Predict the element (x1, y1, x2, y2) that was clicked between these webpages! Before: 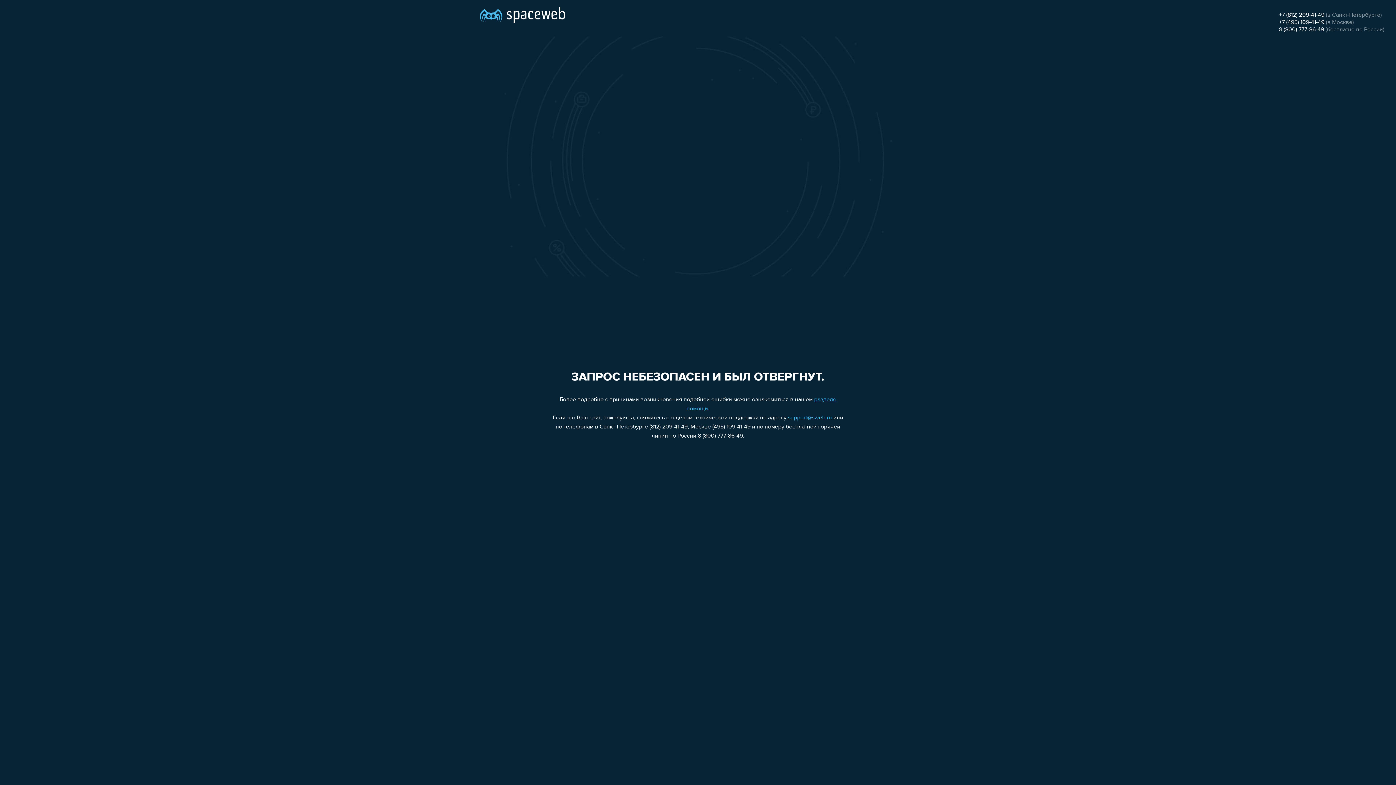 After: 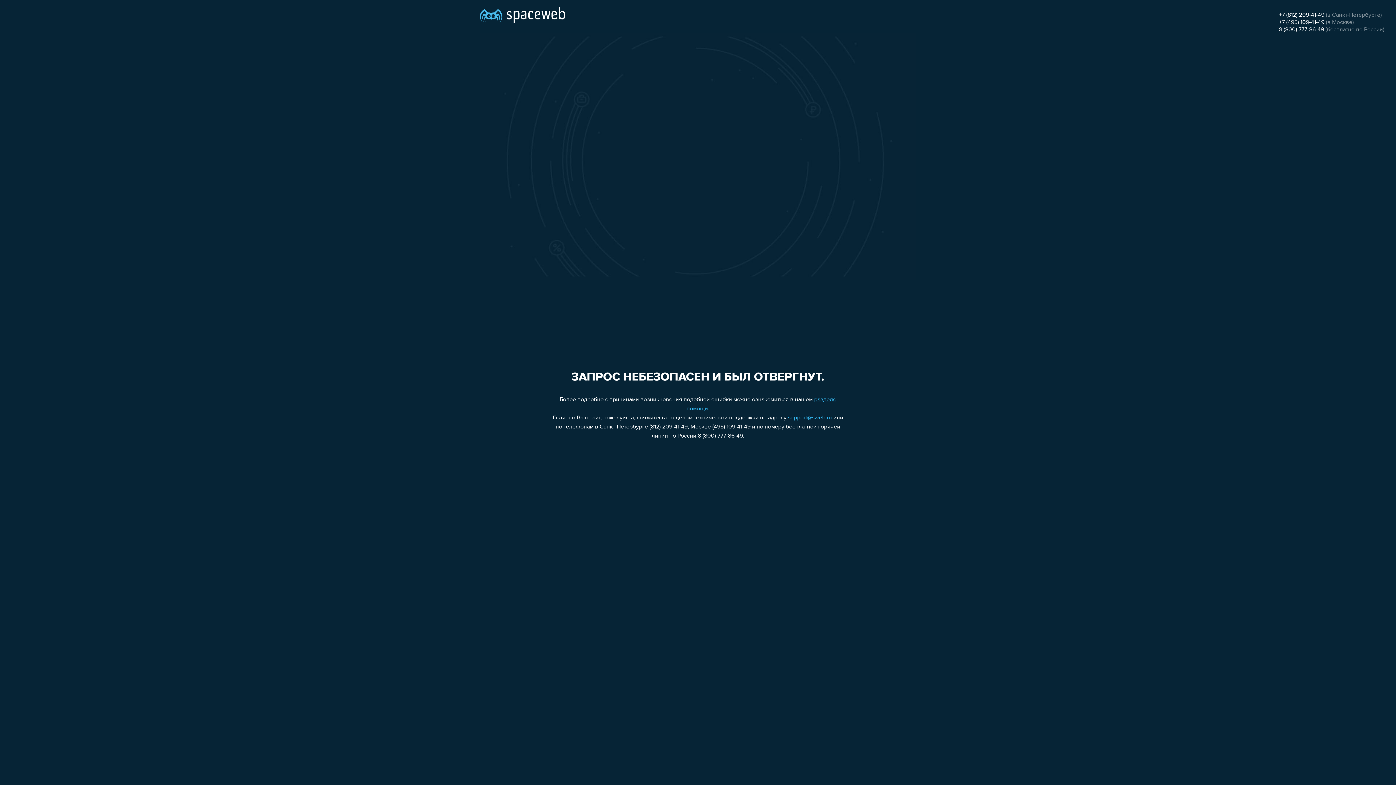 Action: bbox: (1279, 19, 1324, 25) label: +7 (495) 109-41-49